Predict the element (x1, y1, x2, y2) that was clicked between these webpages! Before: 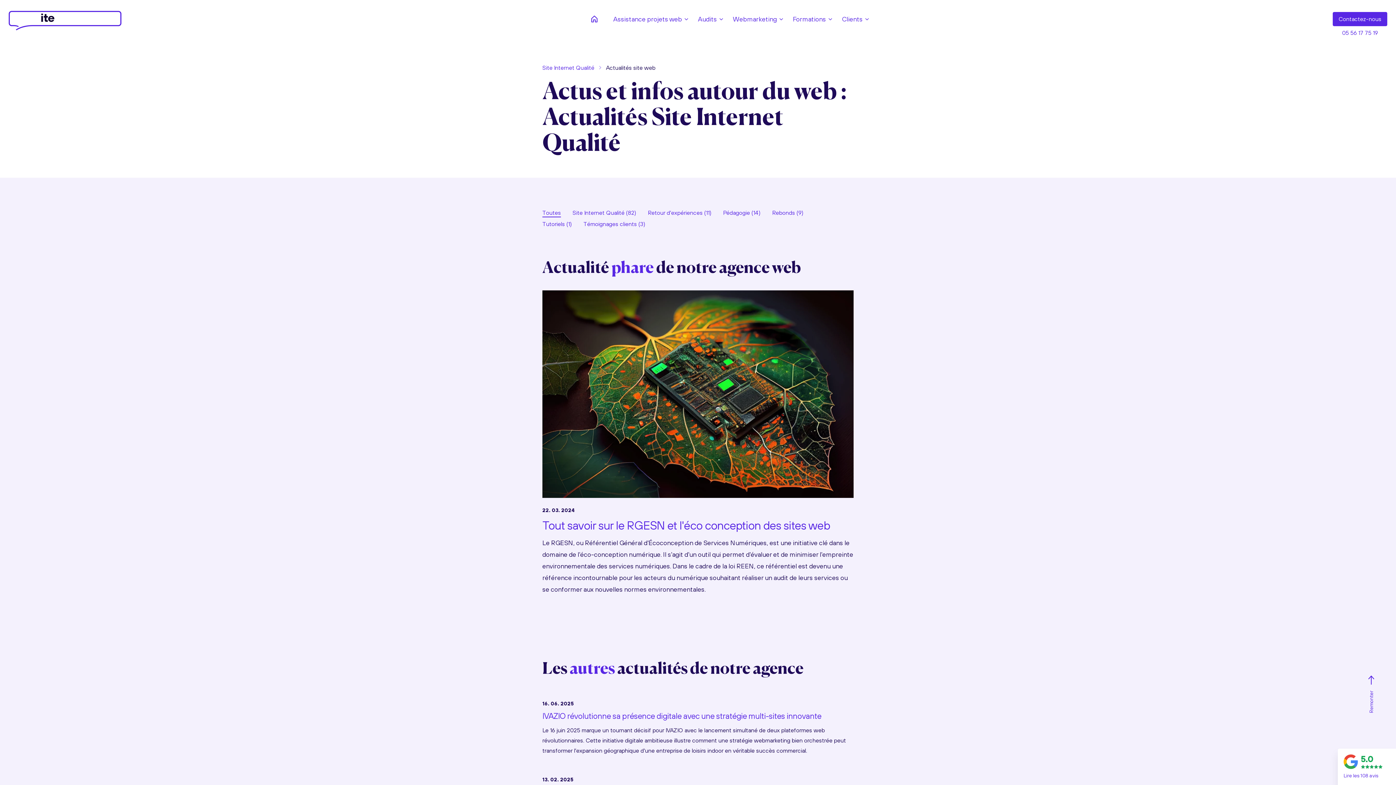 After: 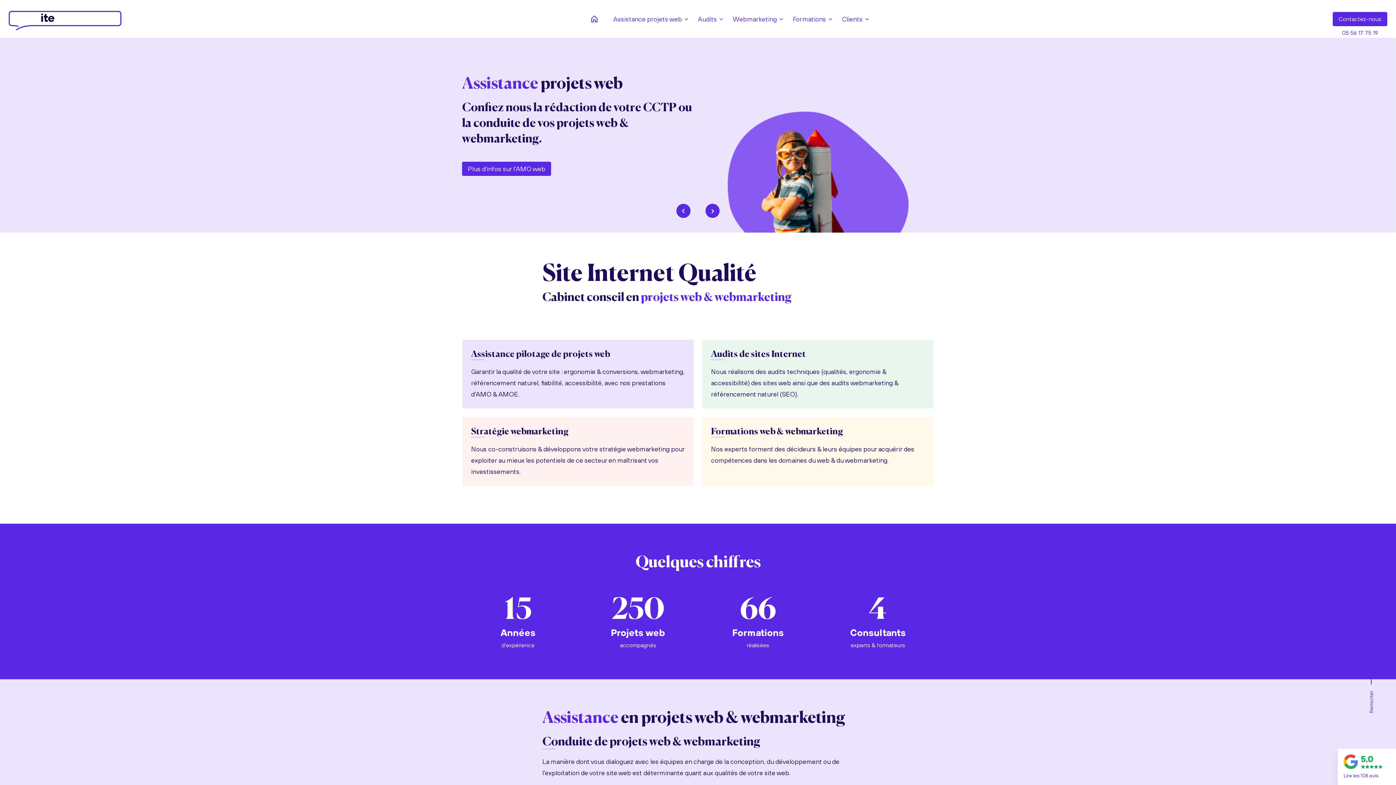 Action: label: site internet qualité bbox: (8, 17, 121, 25)